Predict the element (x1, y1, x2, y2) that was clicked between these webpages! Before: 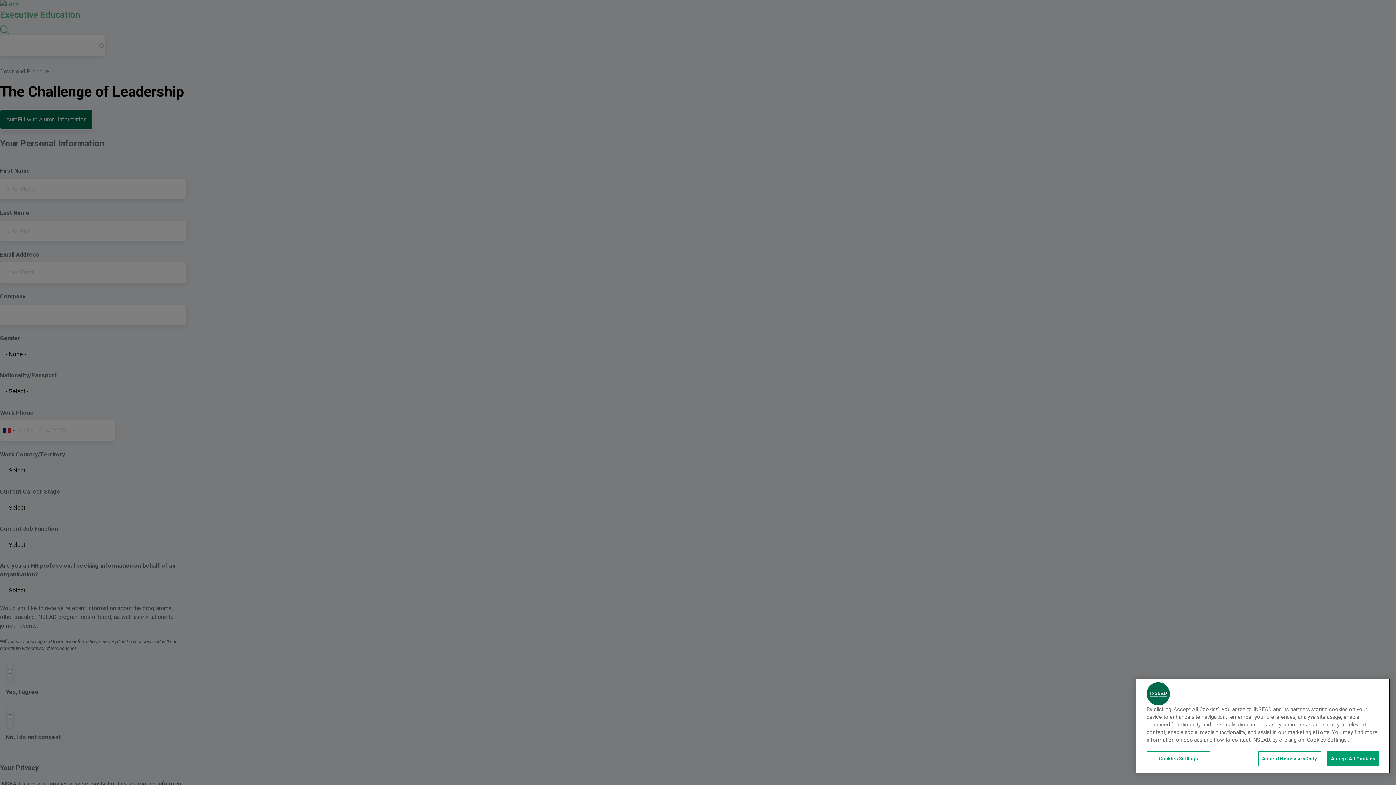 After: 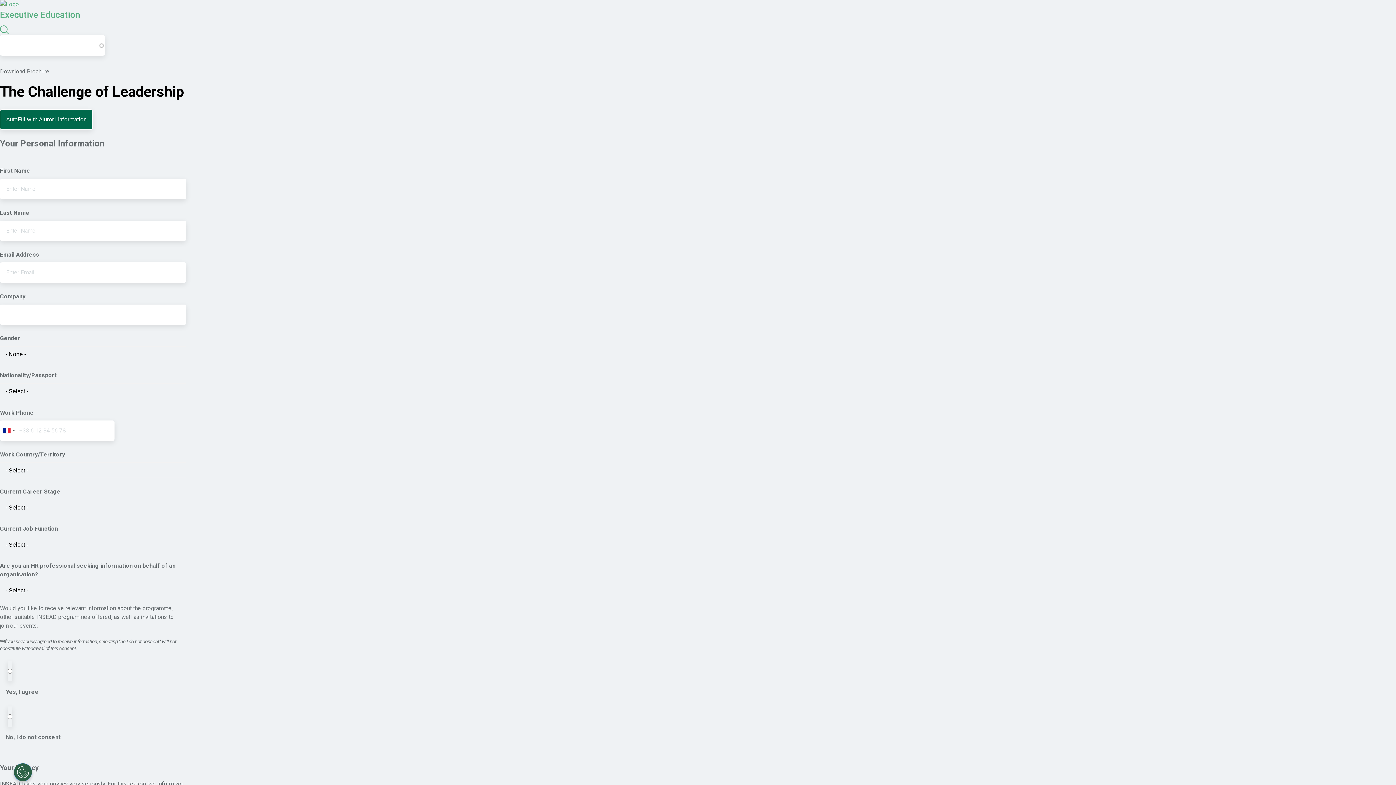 Action: bbox: (1327, 751, 1379, 766) label: Accept All Cookies